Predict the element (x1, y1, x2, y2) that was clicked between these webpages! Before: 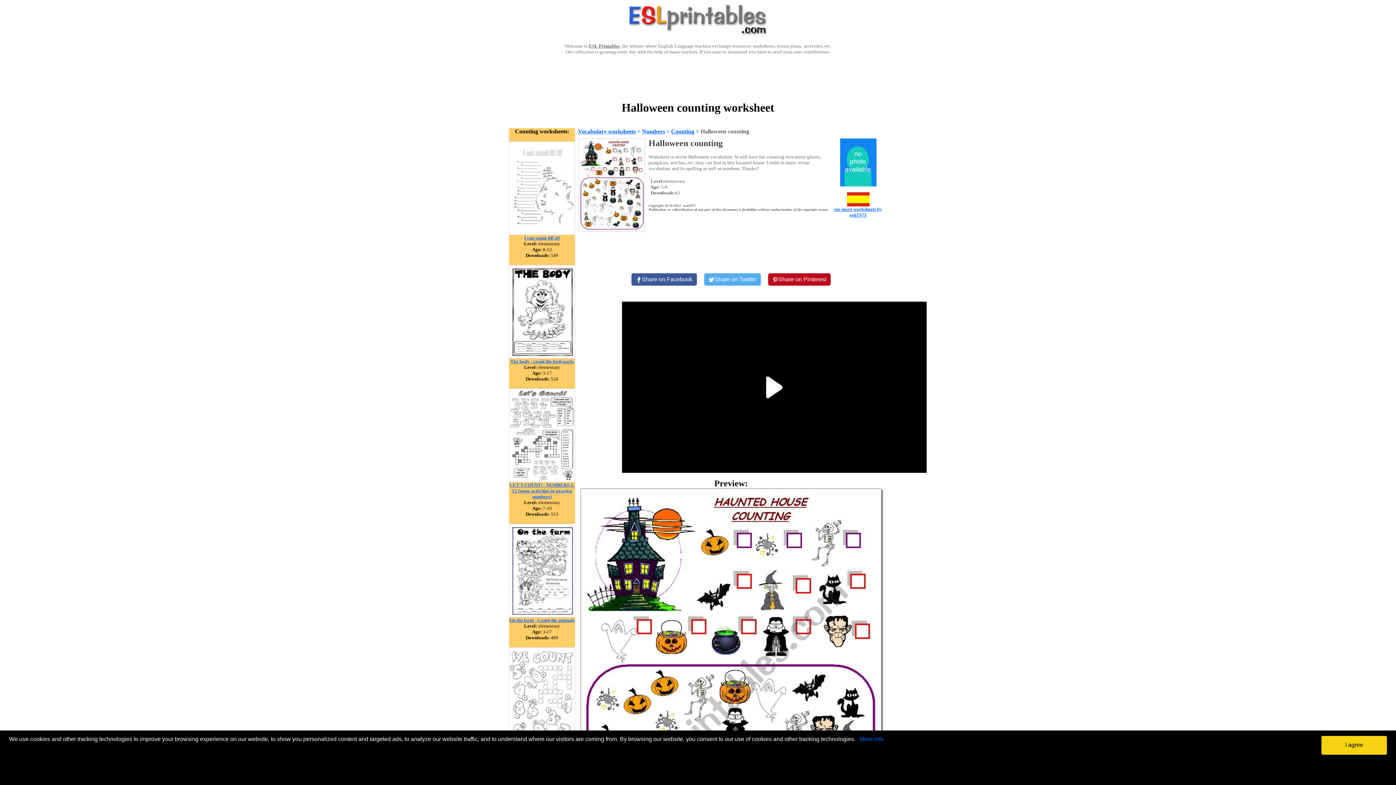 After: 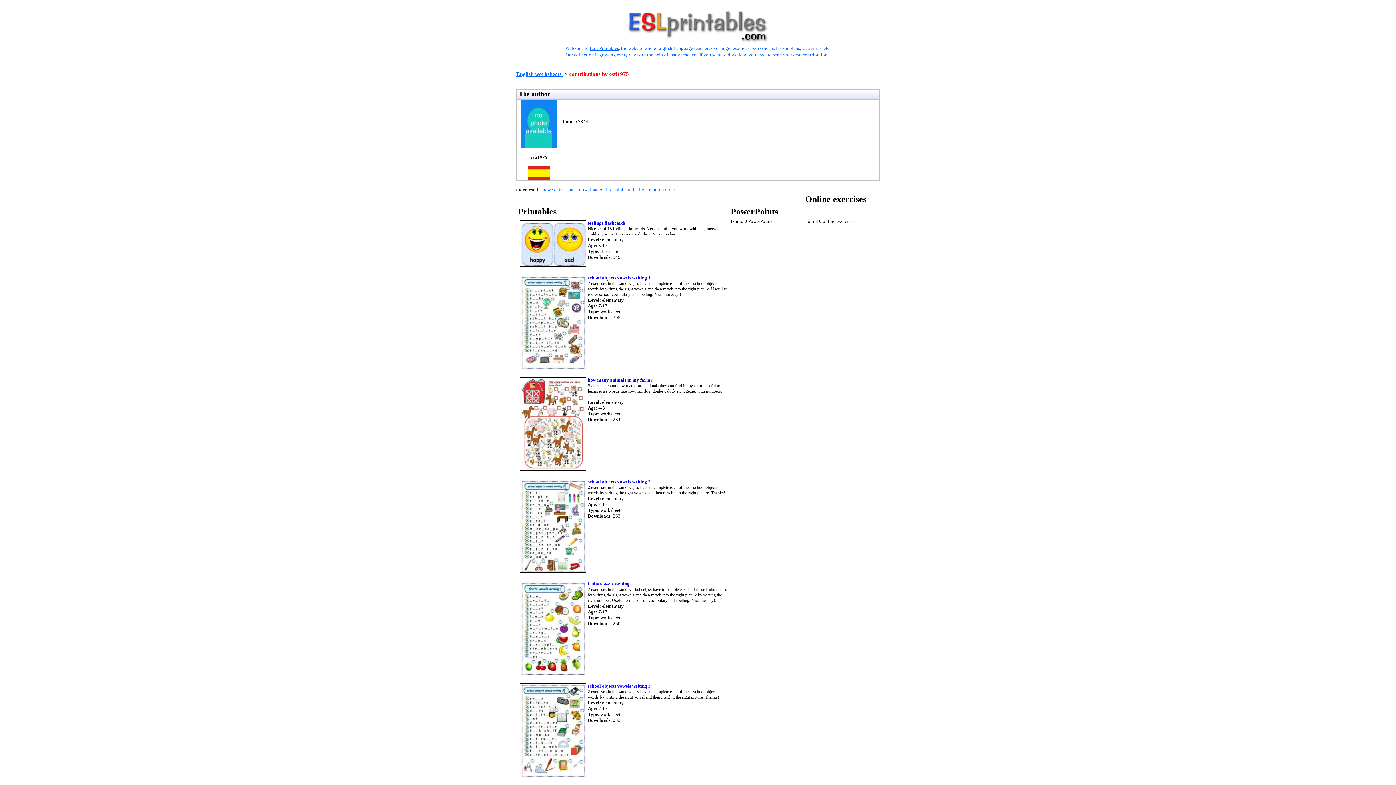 Action: label: see more worksheets by esti1975 bbox: (834, 206, 882, 217)